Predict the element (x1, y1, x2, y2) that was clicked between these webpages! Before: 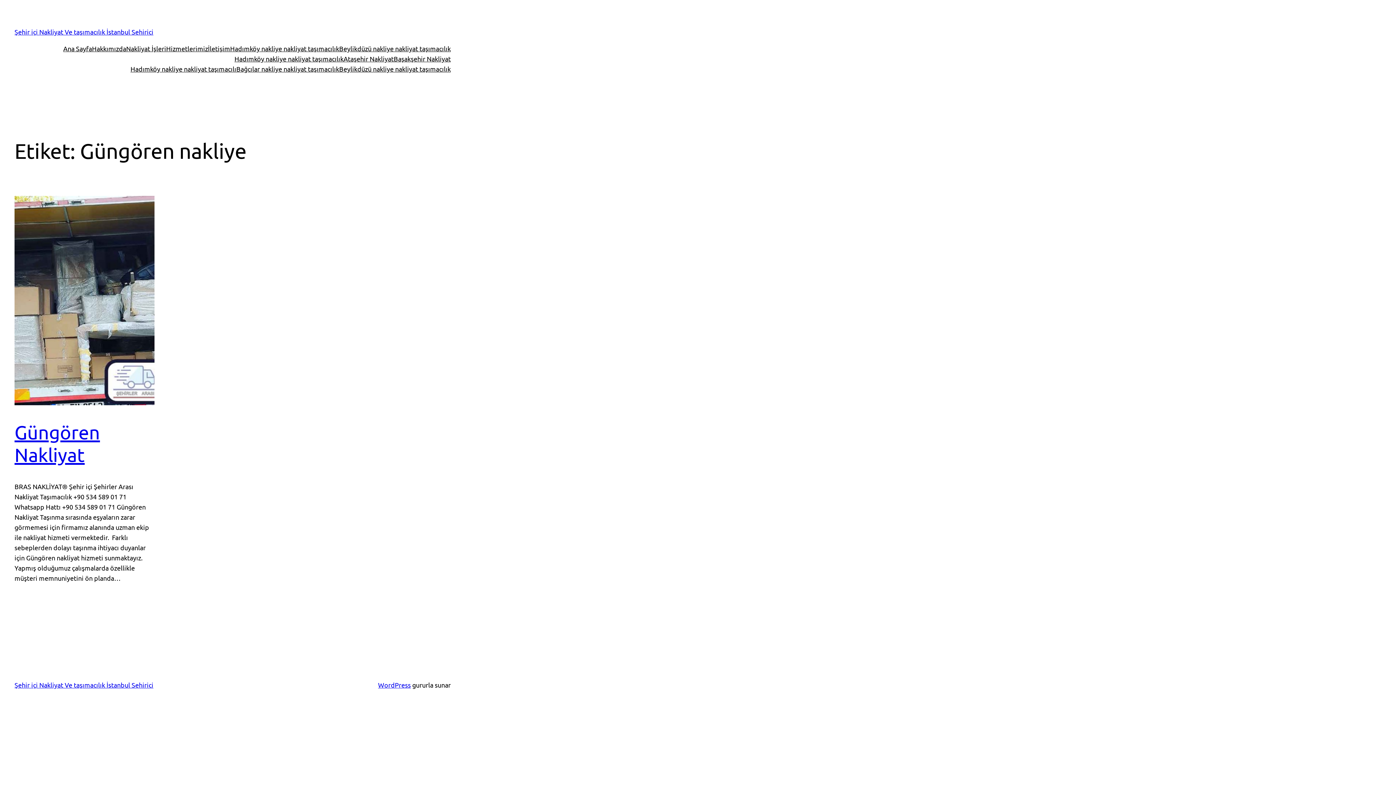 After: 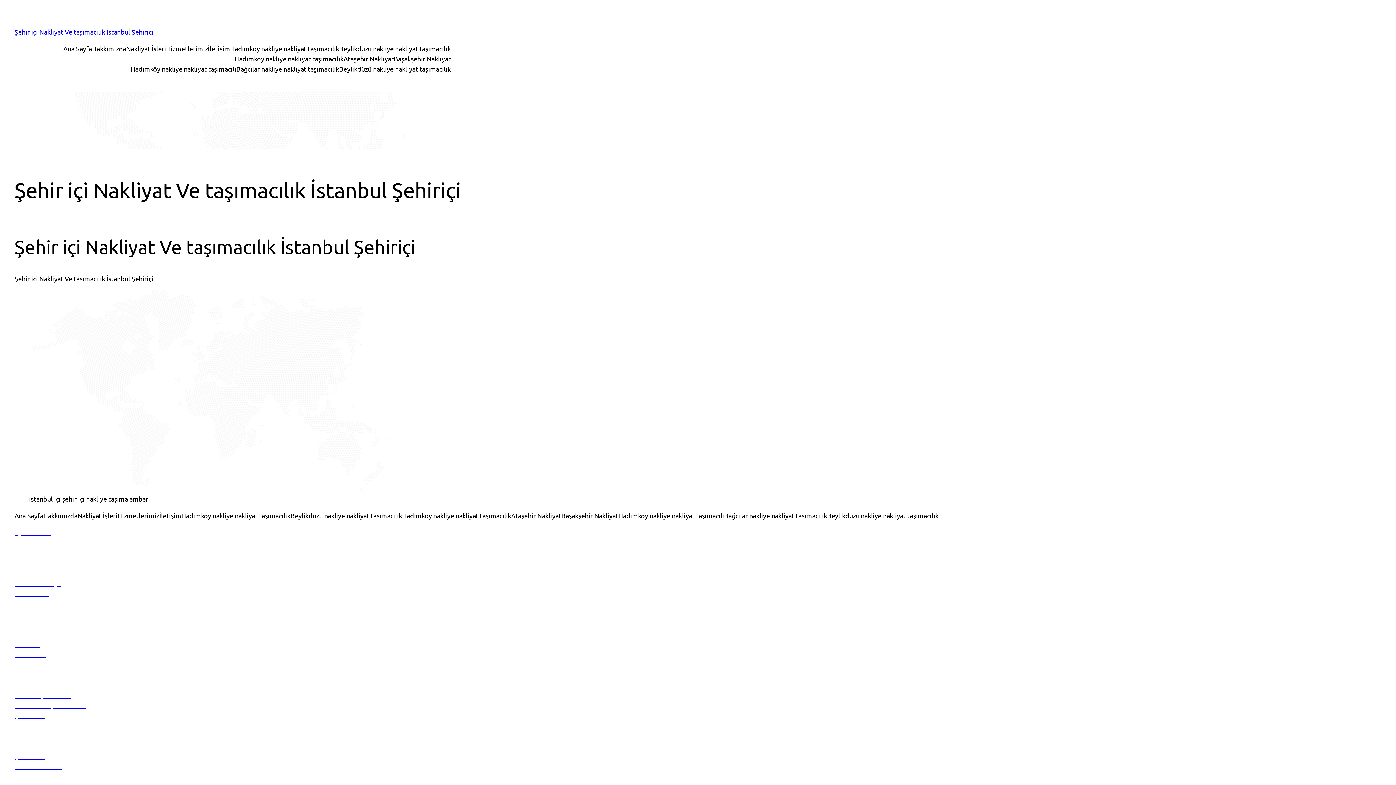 Action: label: Ana Sayfa bbox: (63, 43, 92, 53)